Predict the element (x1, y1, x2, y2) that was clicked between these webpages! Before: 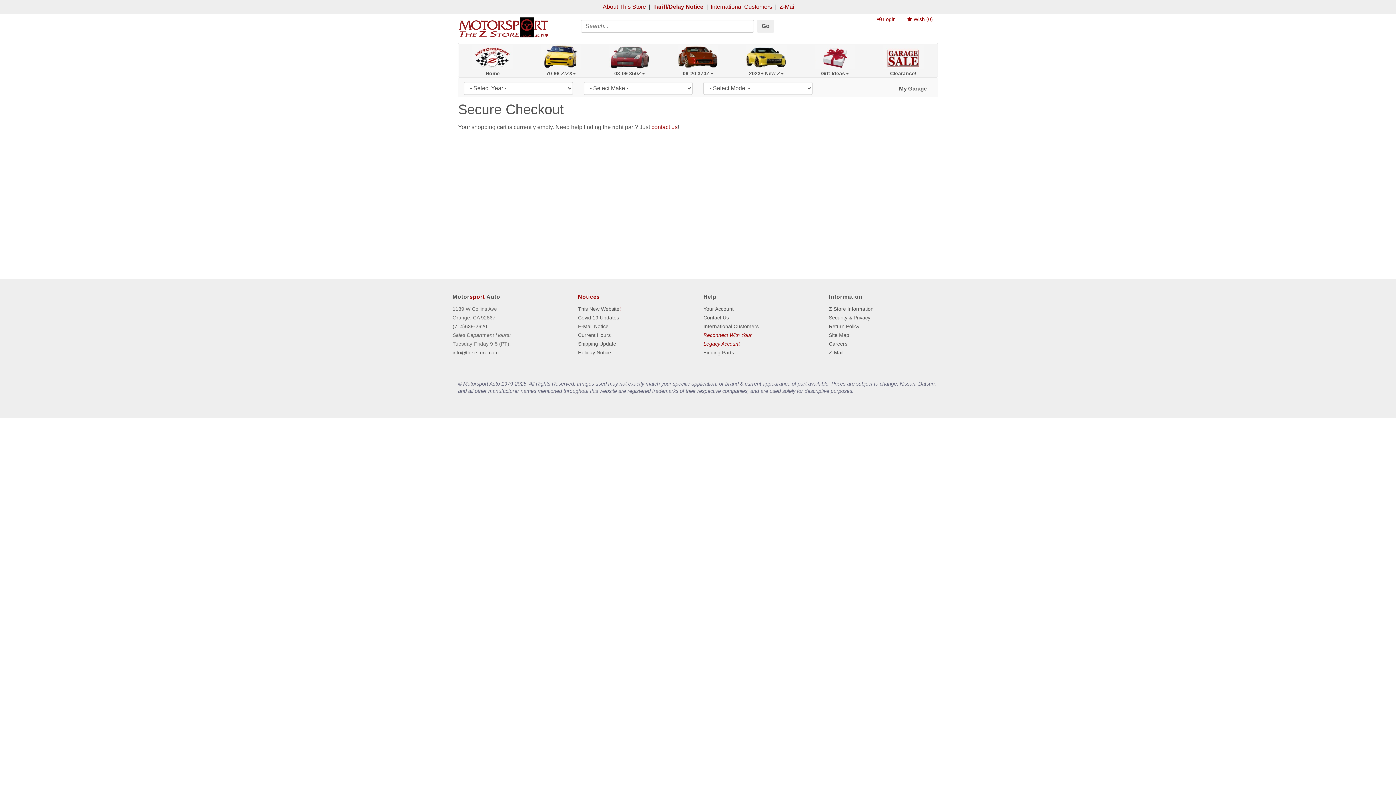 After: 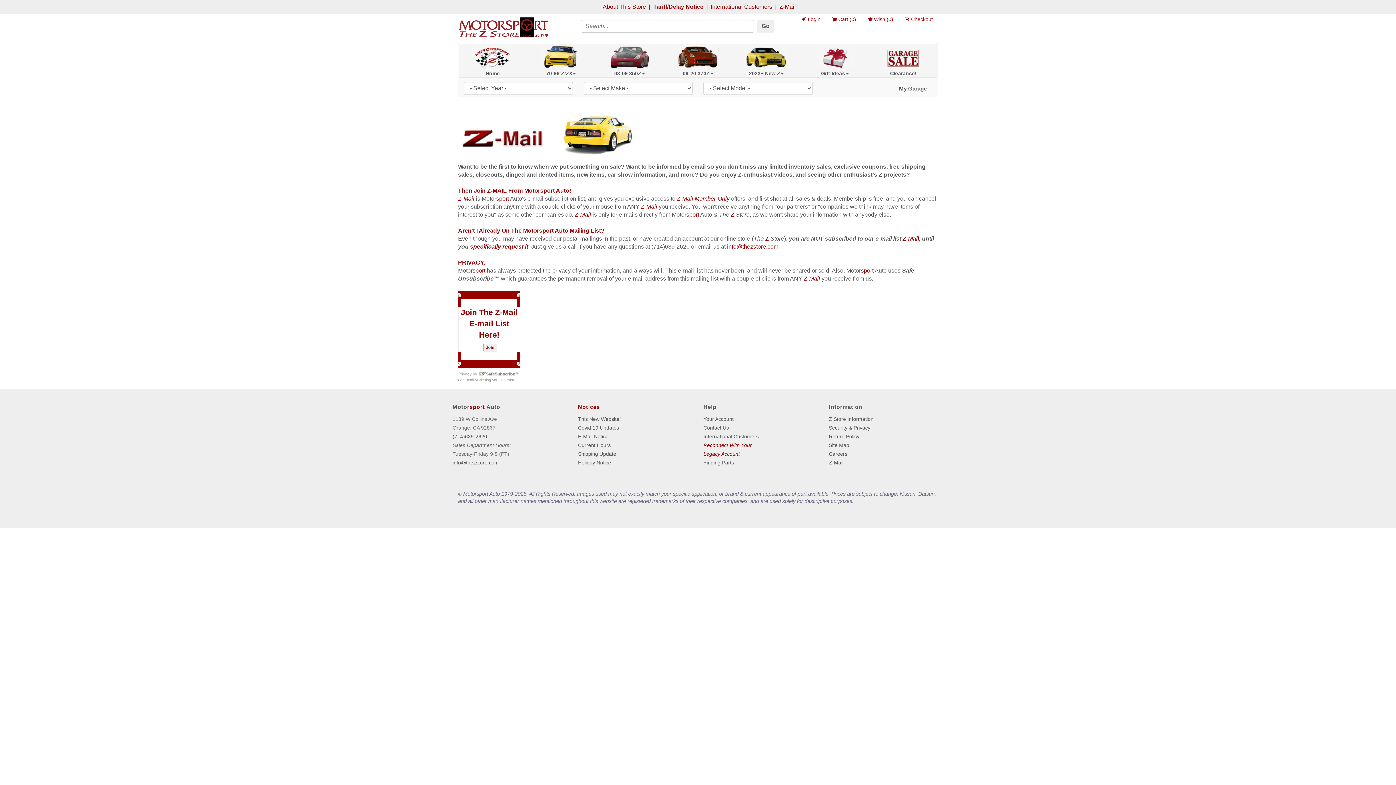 Action: label: Z-Mail bbox: (779, 3, 796, 9)